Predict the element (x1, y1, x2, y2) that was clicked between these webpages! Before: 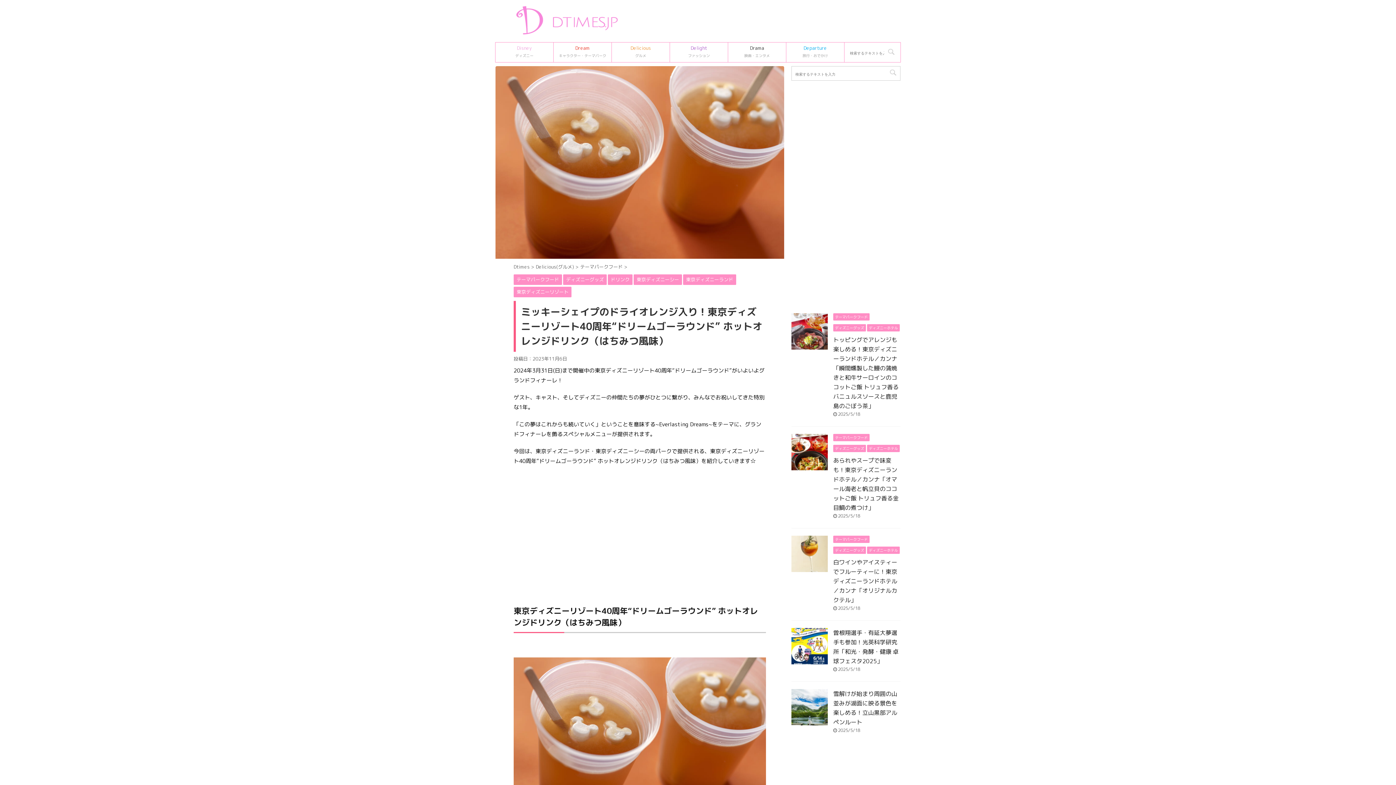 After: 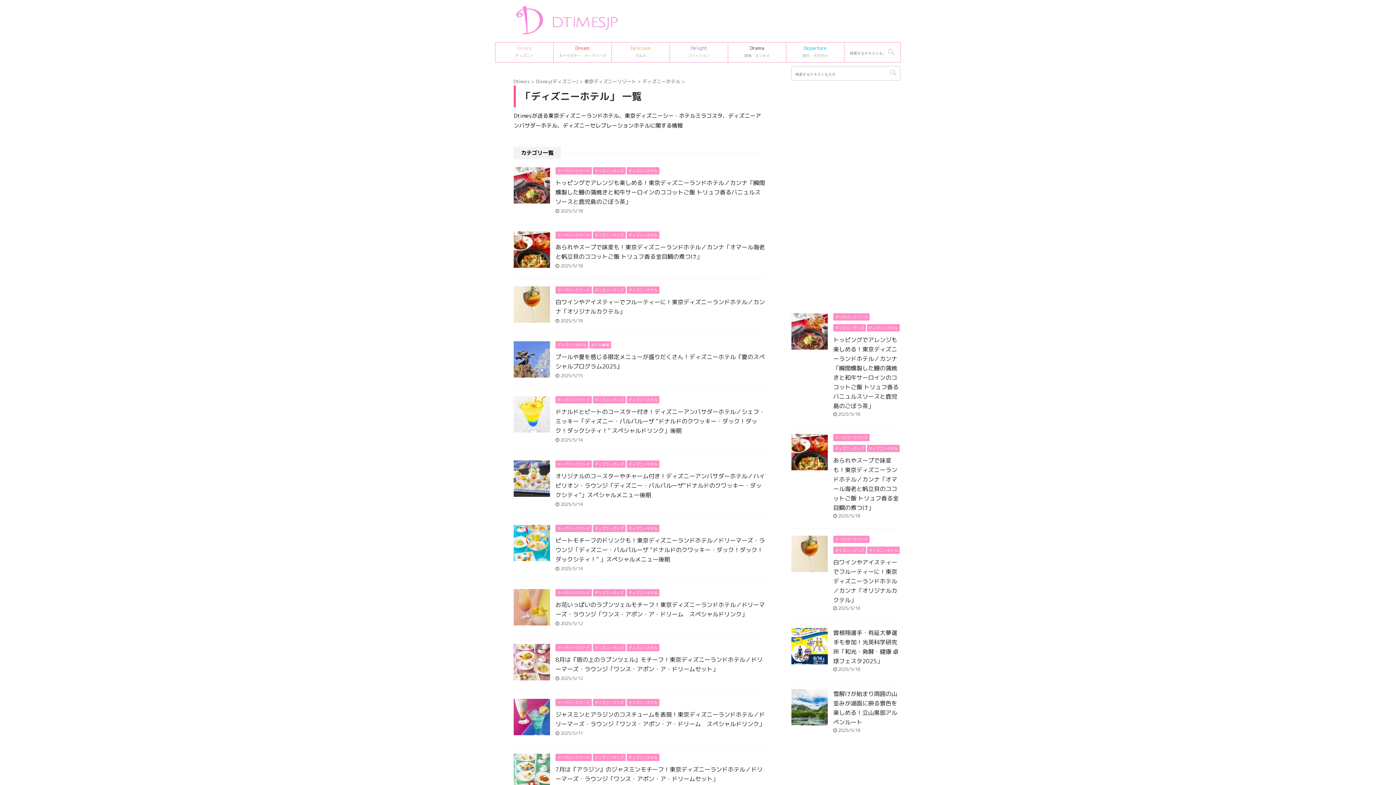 Action: label: ディズニーホテル bbox: (867, 445, 900, 451)